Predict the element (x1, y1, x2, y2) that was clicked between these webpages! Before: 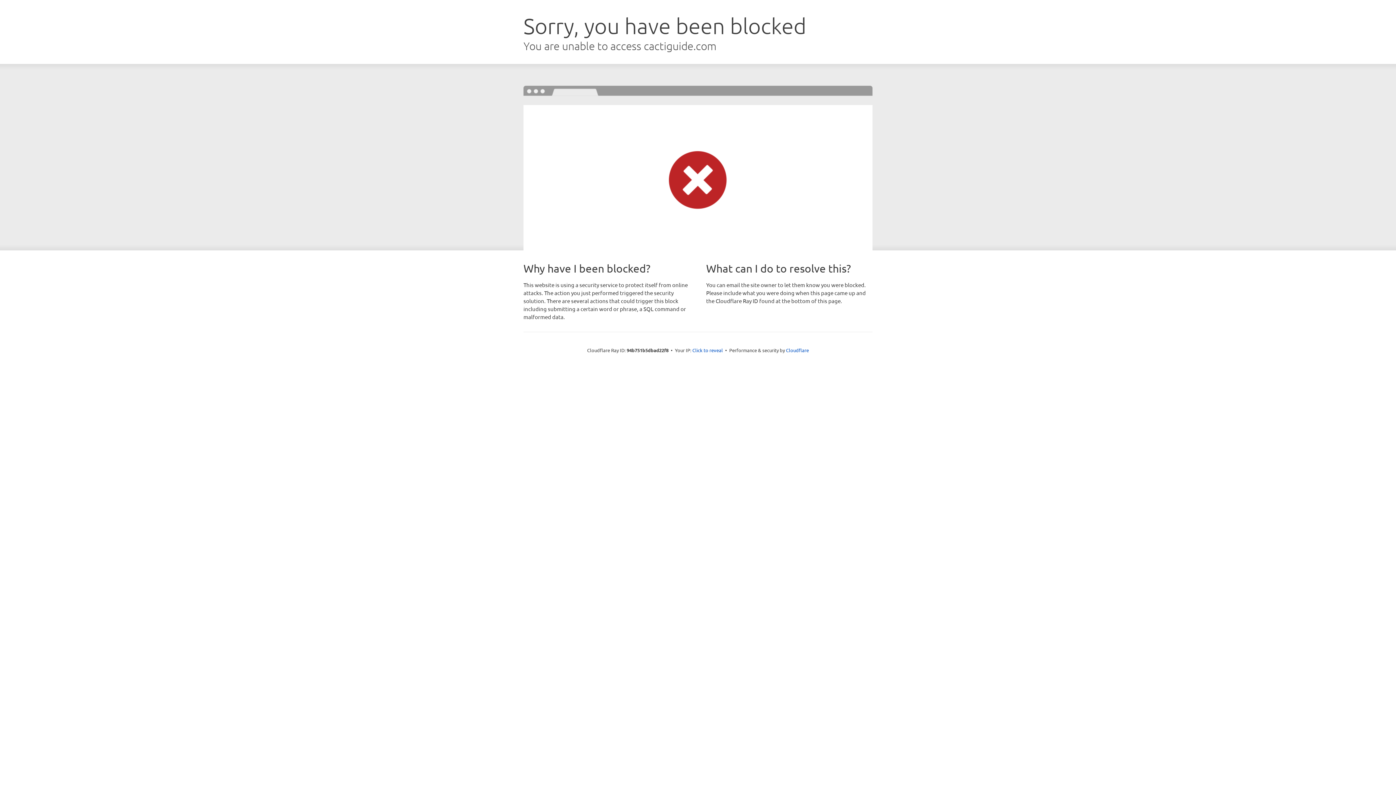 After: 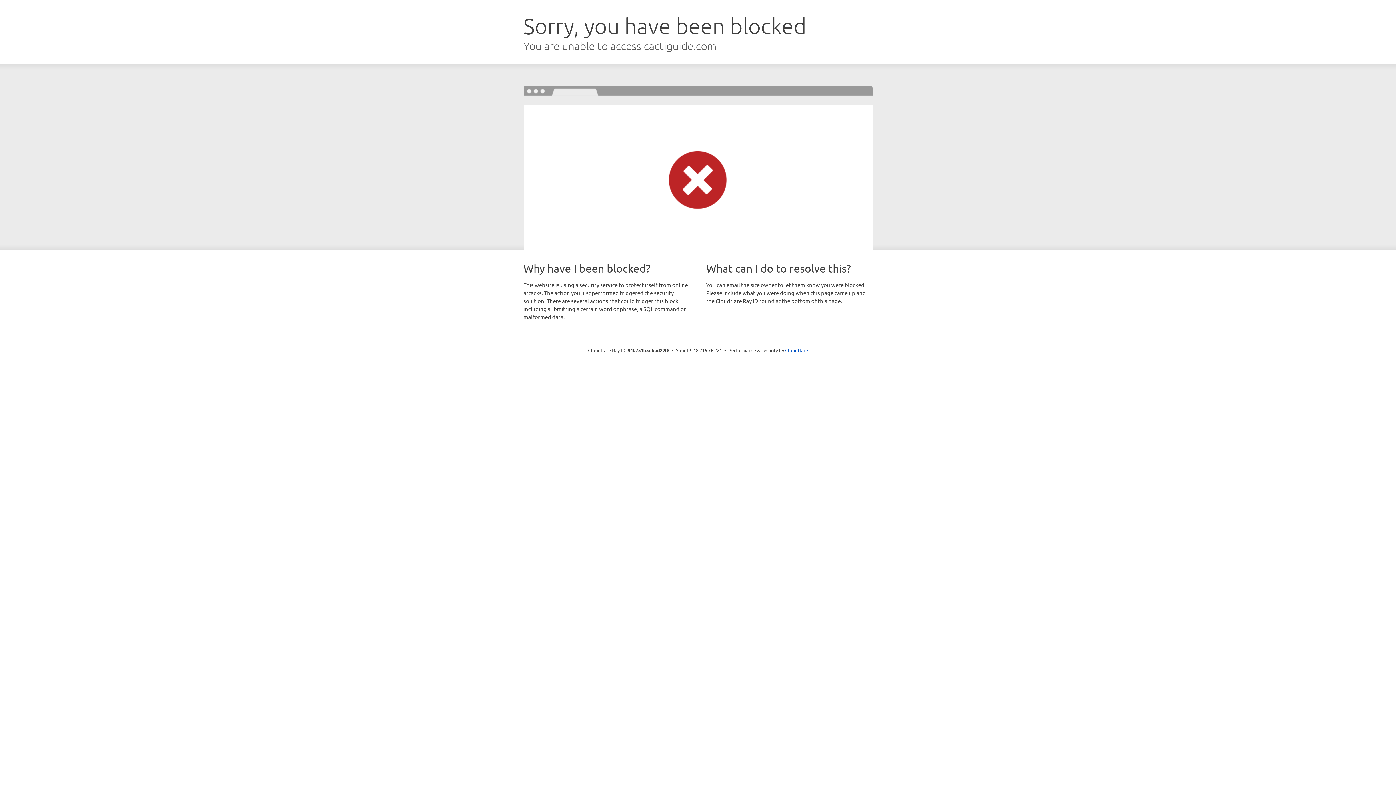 Action: bbox: (692, 346, 723, 353) label: Click to reveal